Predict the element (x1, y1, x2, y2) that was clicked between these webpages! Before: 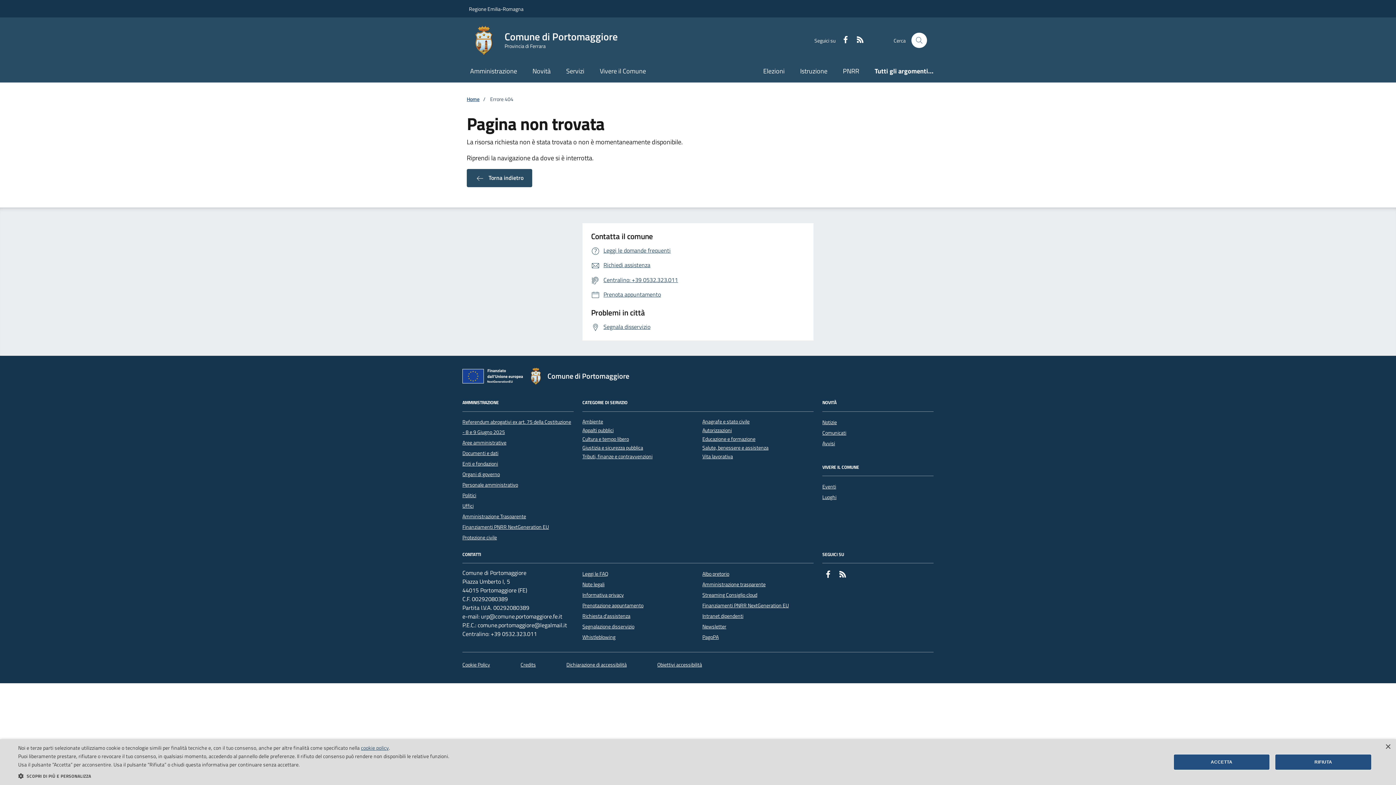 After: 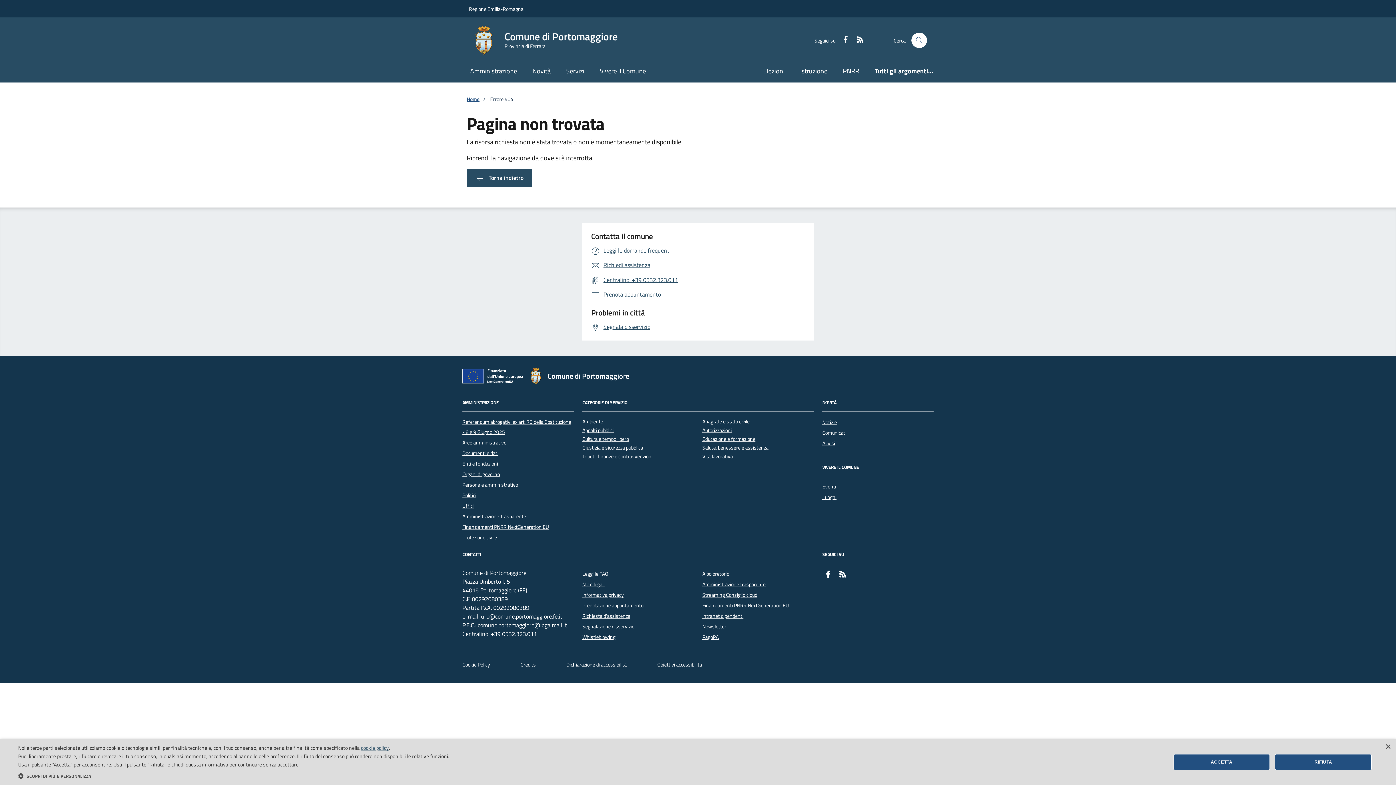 Action: bbox: (822, 568, 834, 581) label: Facebook